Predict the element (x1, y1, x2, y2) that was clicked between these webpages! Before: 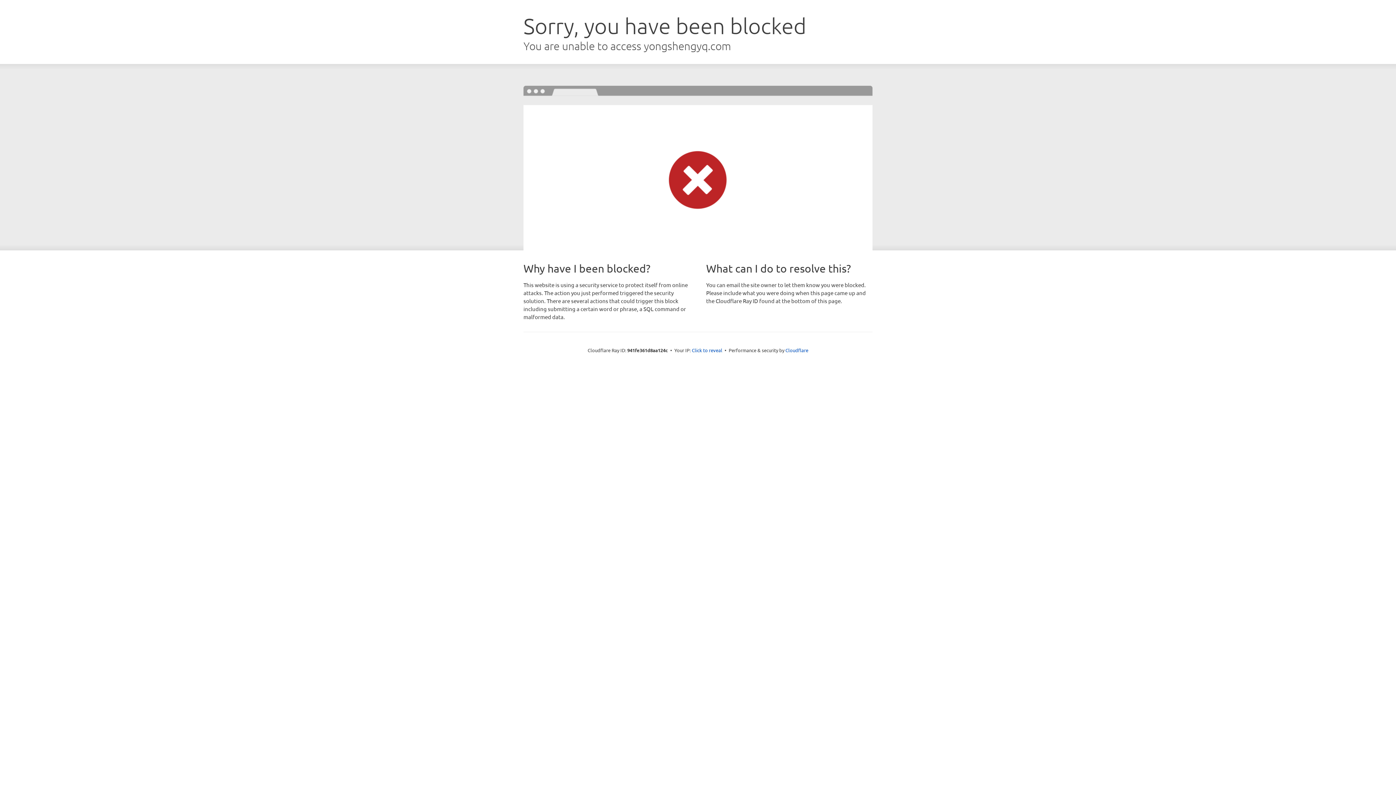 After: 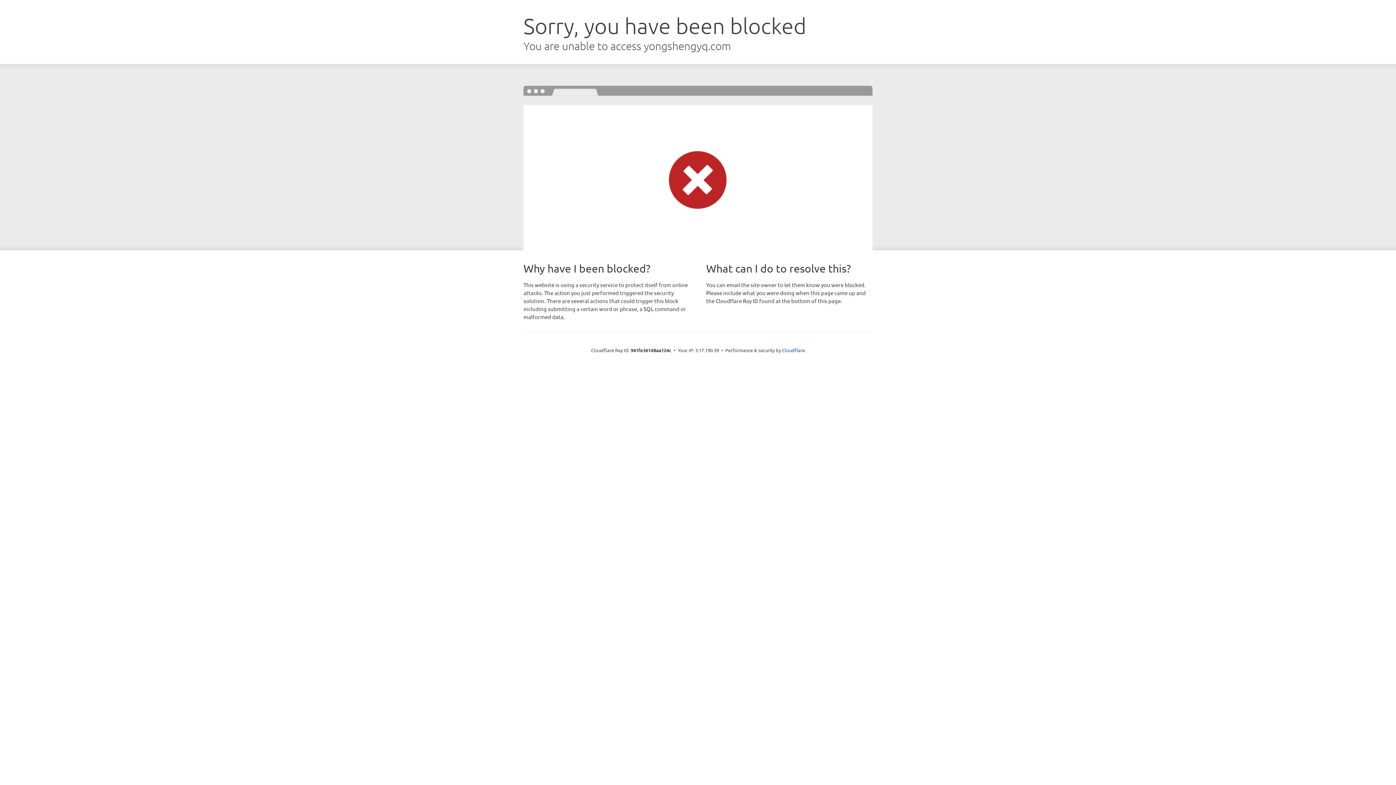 Action: bbox: (692, 346, 722, 353) label: Click to reveal